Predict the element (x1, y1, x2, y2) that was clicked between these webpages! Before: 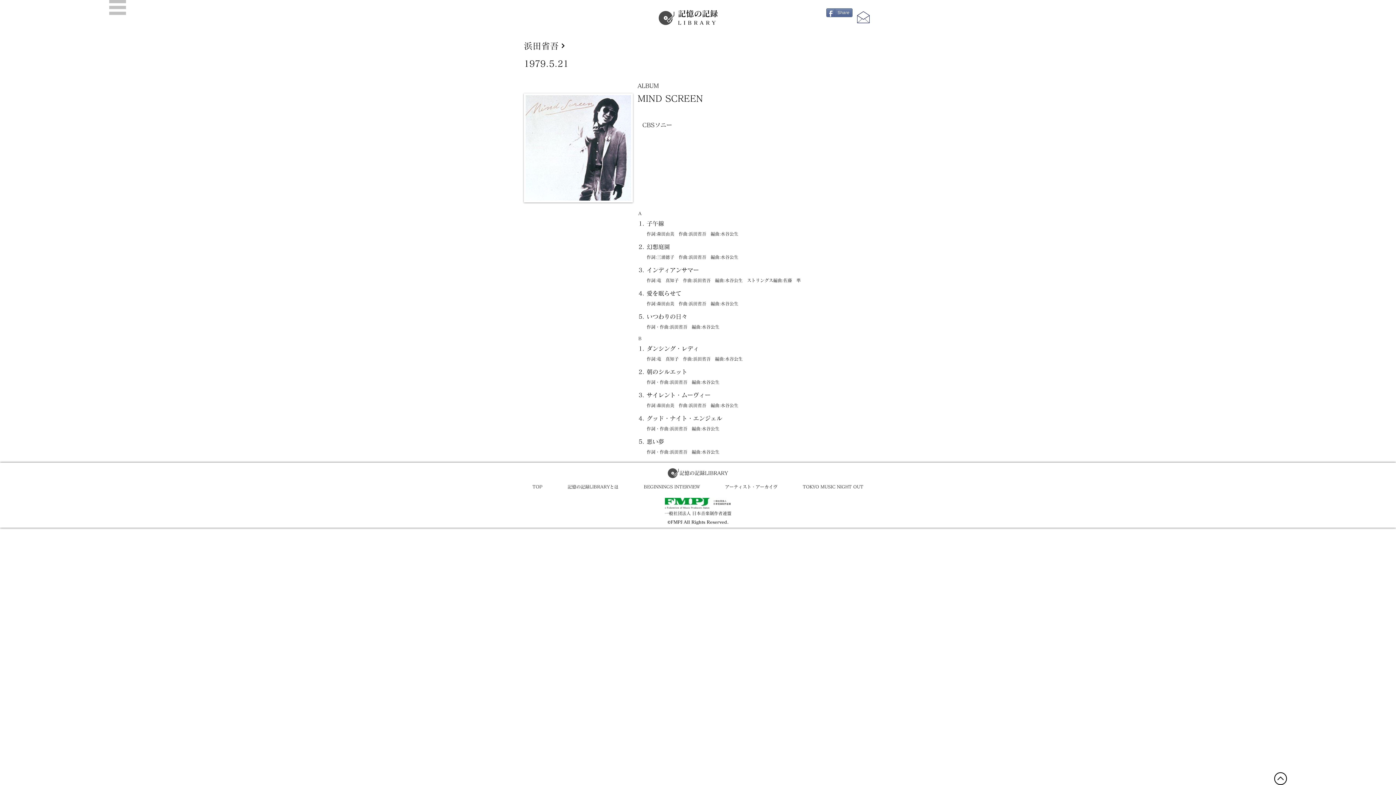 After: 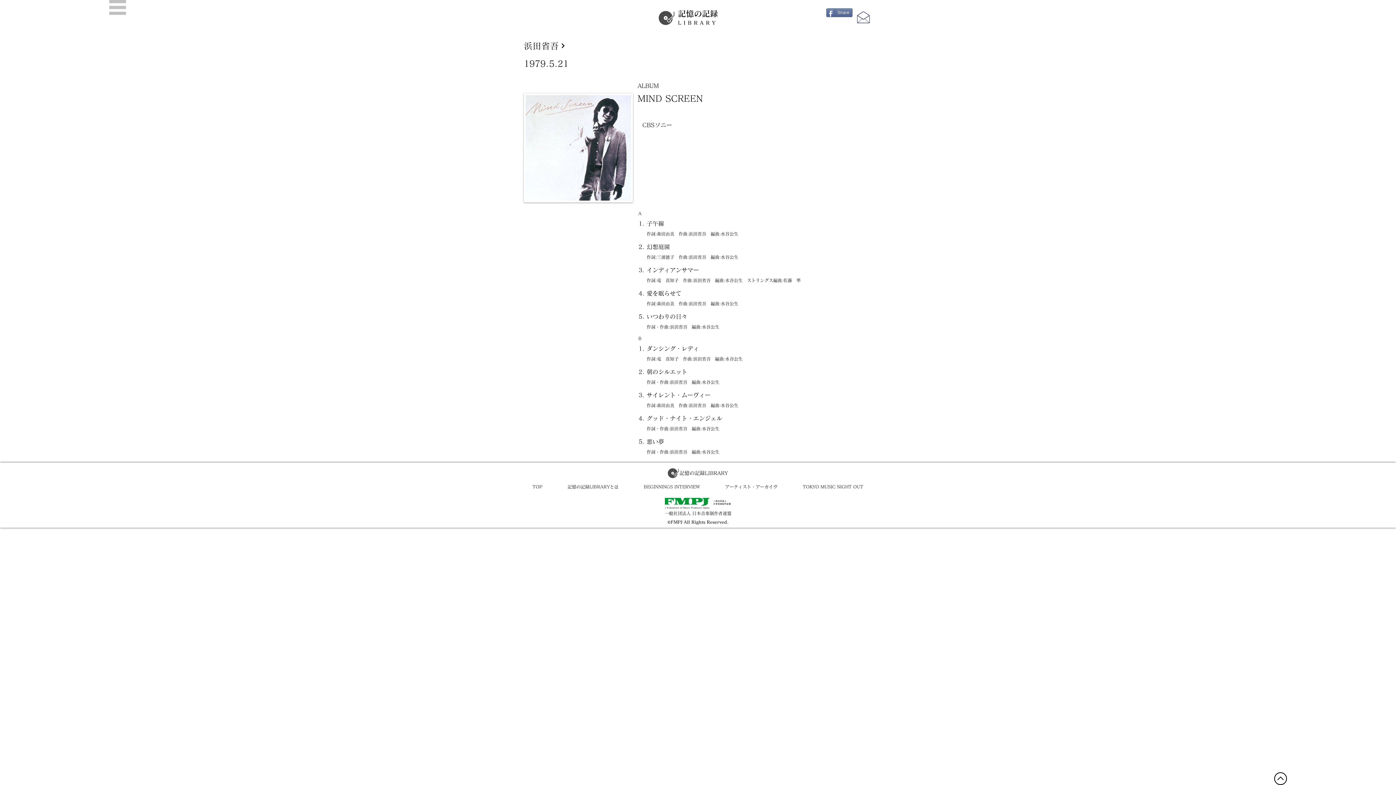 Action: bbox: (665, 498, 730, 509)